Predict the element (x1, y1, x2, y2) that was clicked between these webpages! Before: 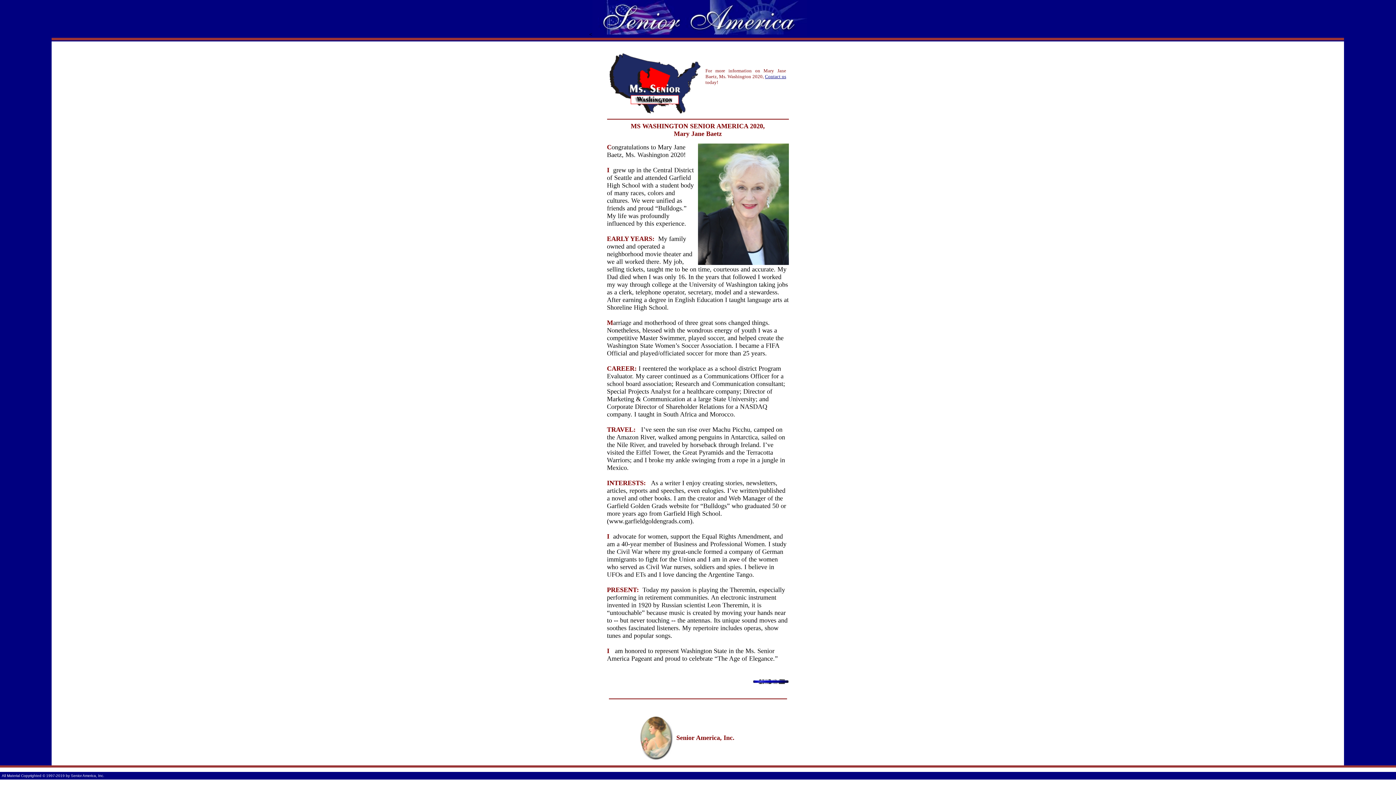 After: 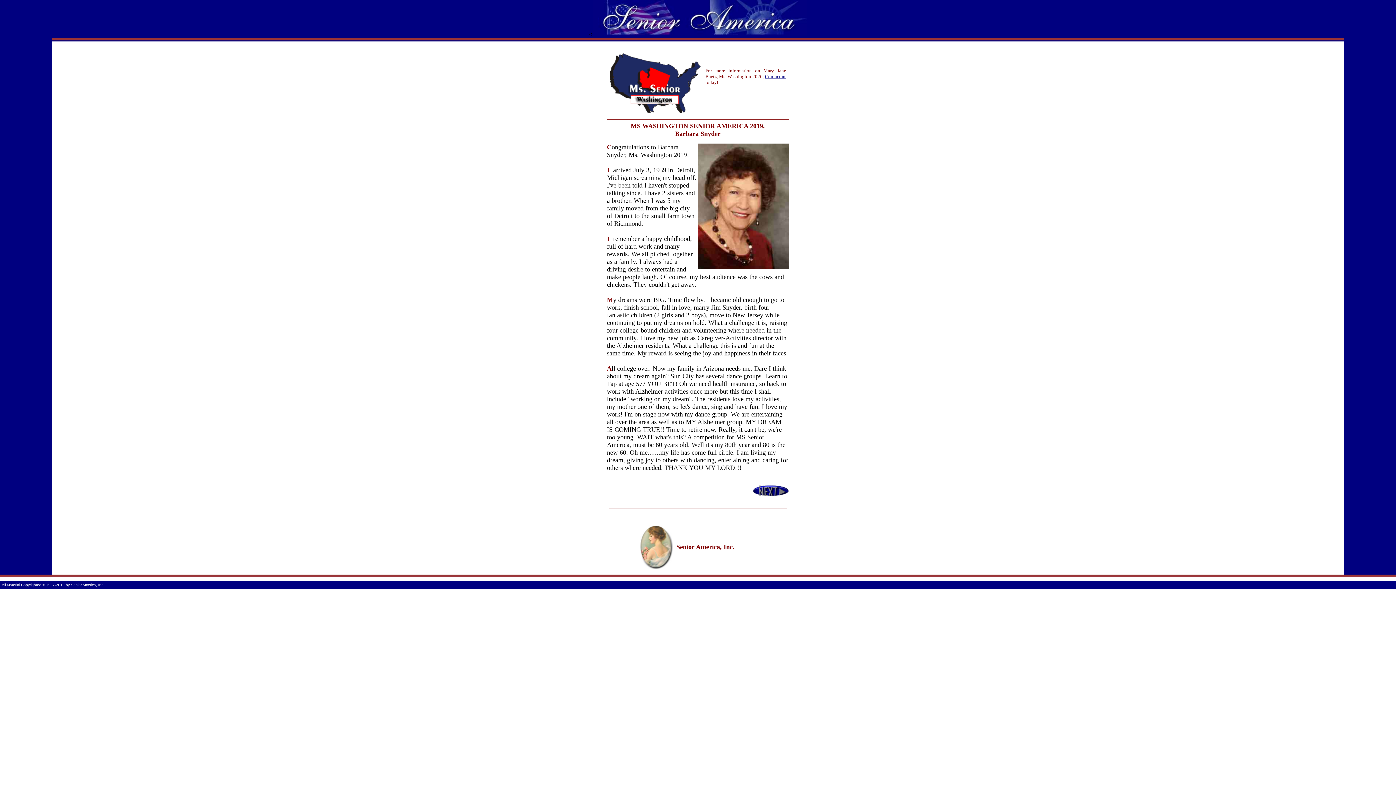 Action: bbox: (752, 682, 788, 688)